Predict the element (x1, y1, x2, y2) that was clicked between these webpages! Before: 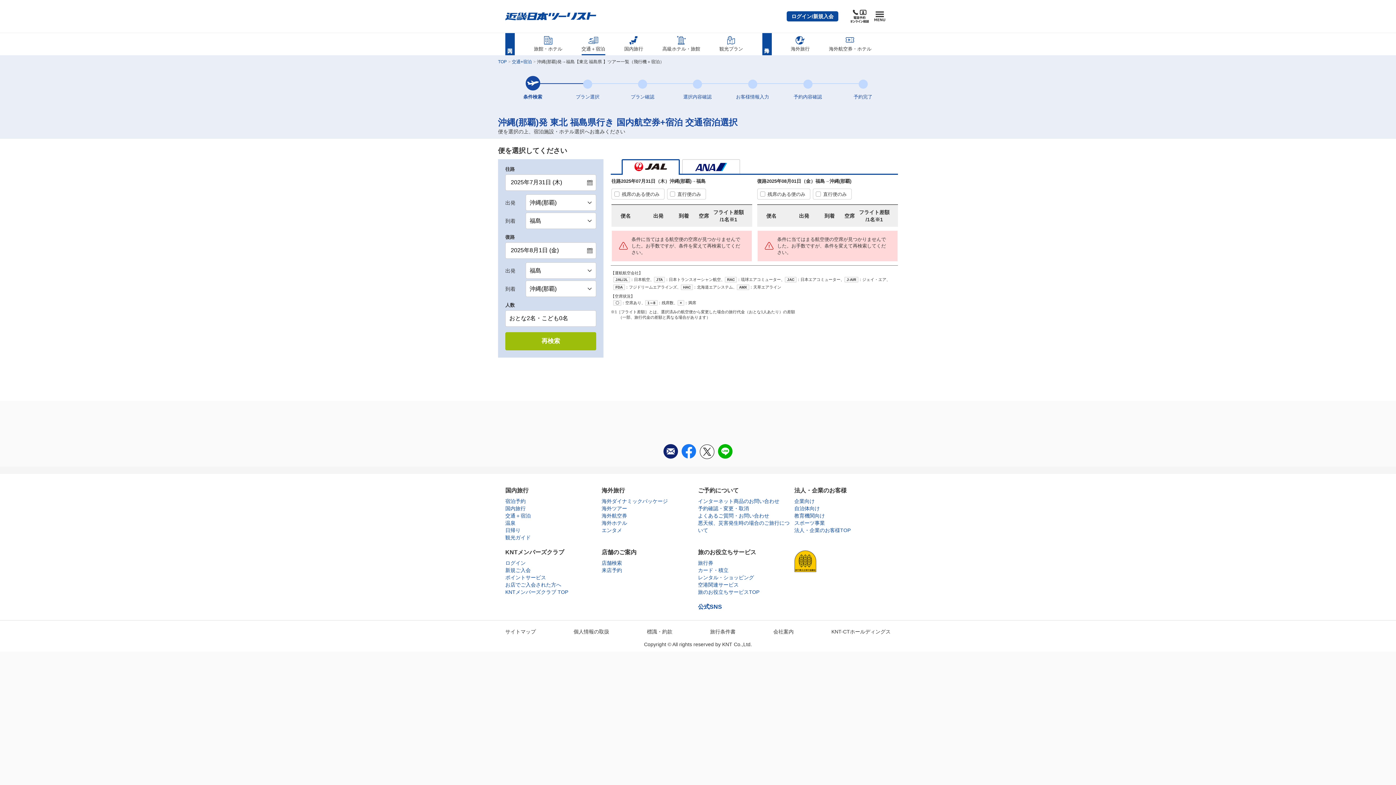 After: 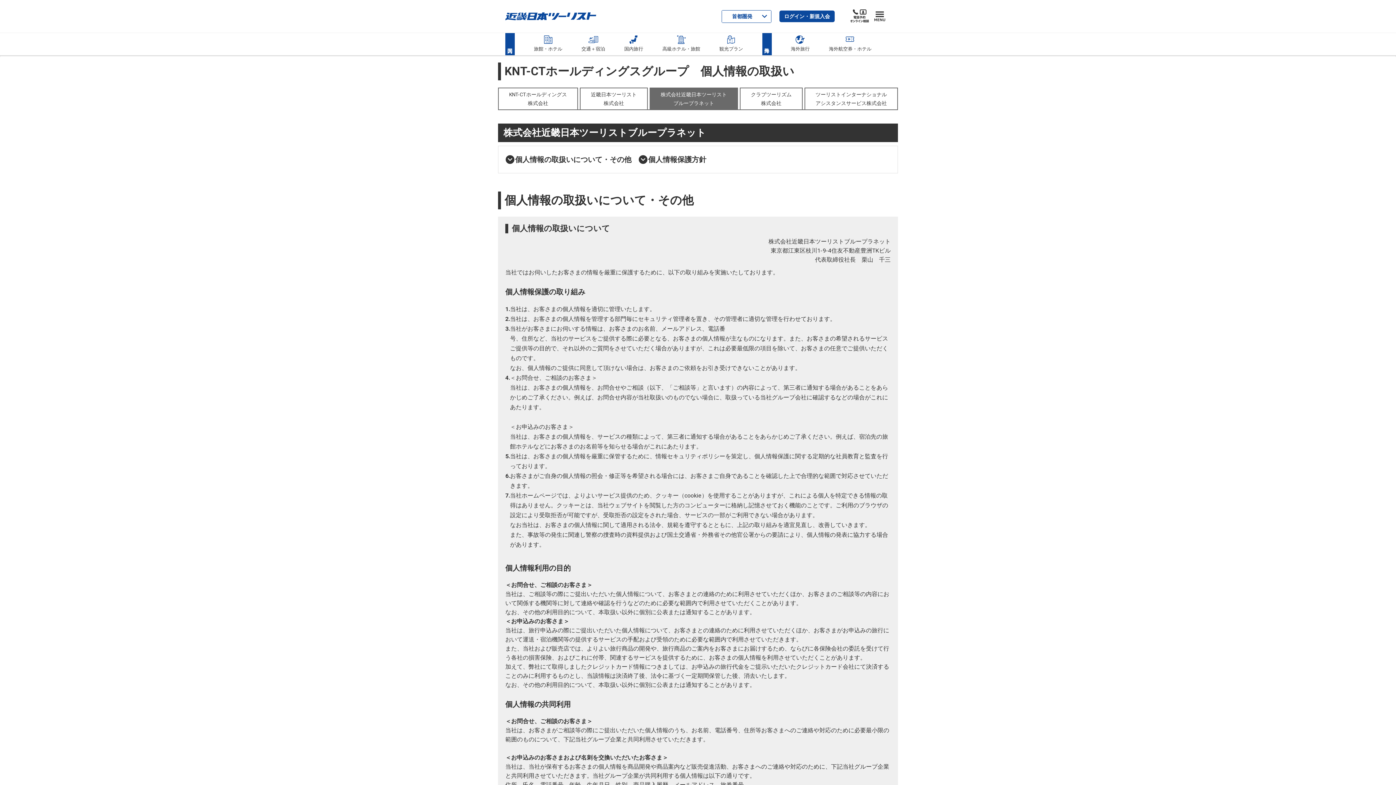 Action: bbox: (573, 628, 609, 634) label: 個人情報の取扱